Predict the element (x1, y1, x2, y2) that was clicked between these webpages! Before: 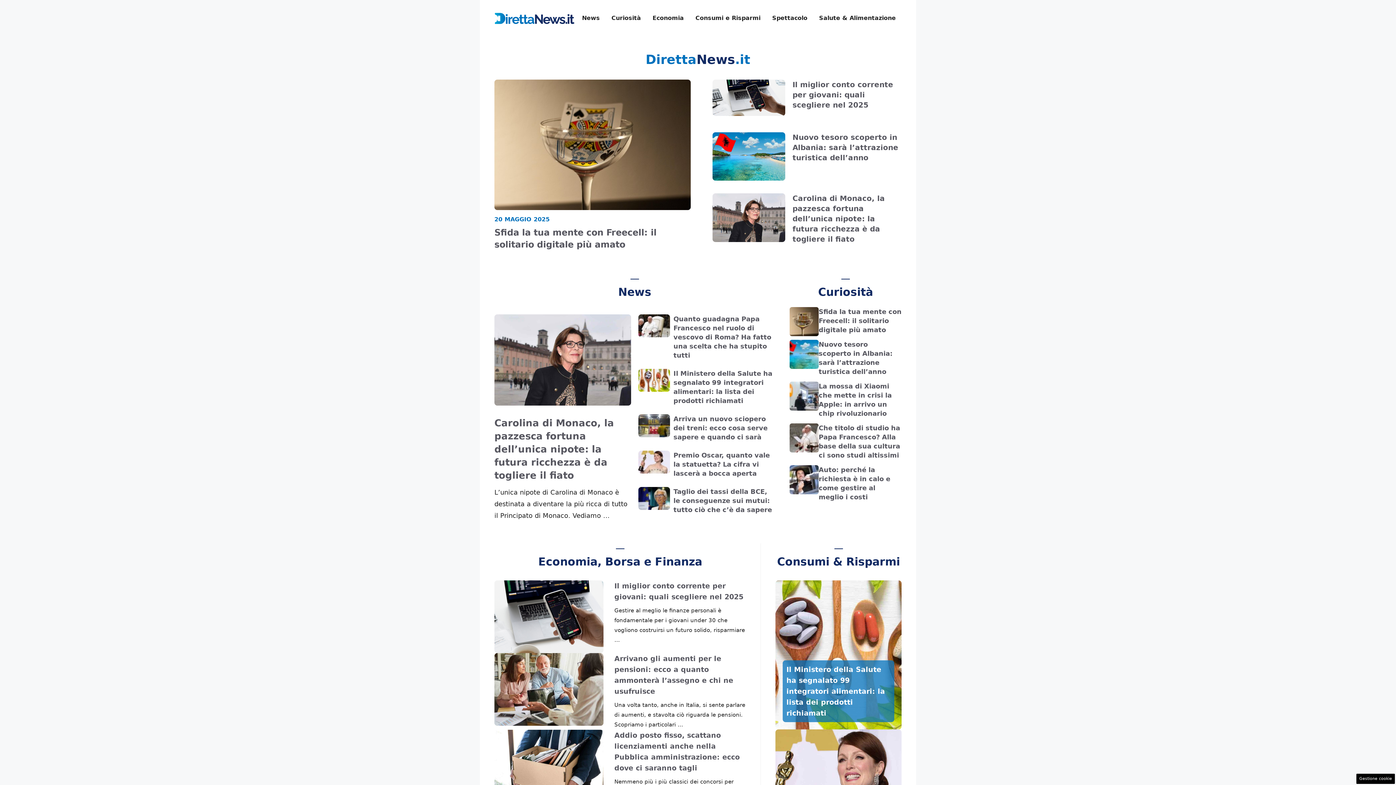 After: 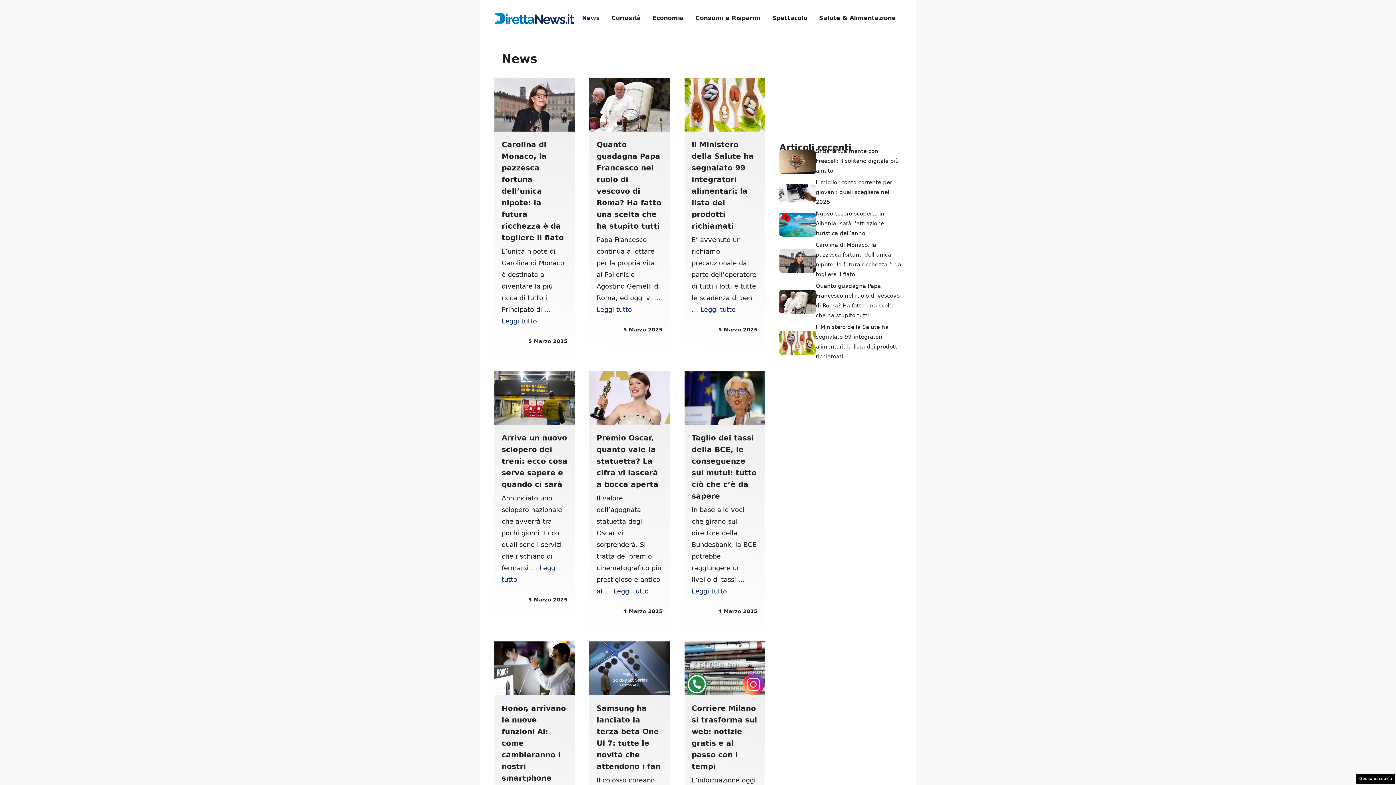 Action: label: News bbox: (576, 7, 605, 29)